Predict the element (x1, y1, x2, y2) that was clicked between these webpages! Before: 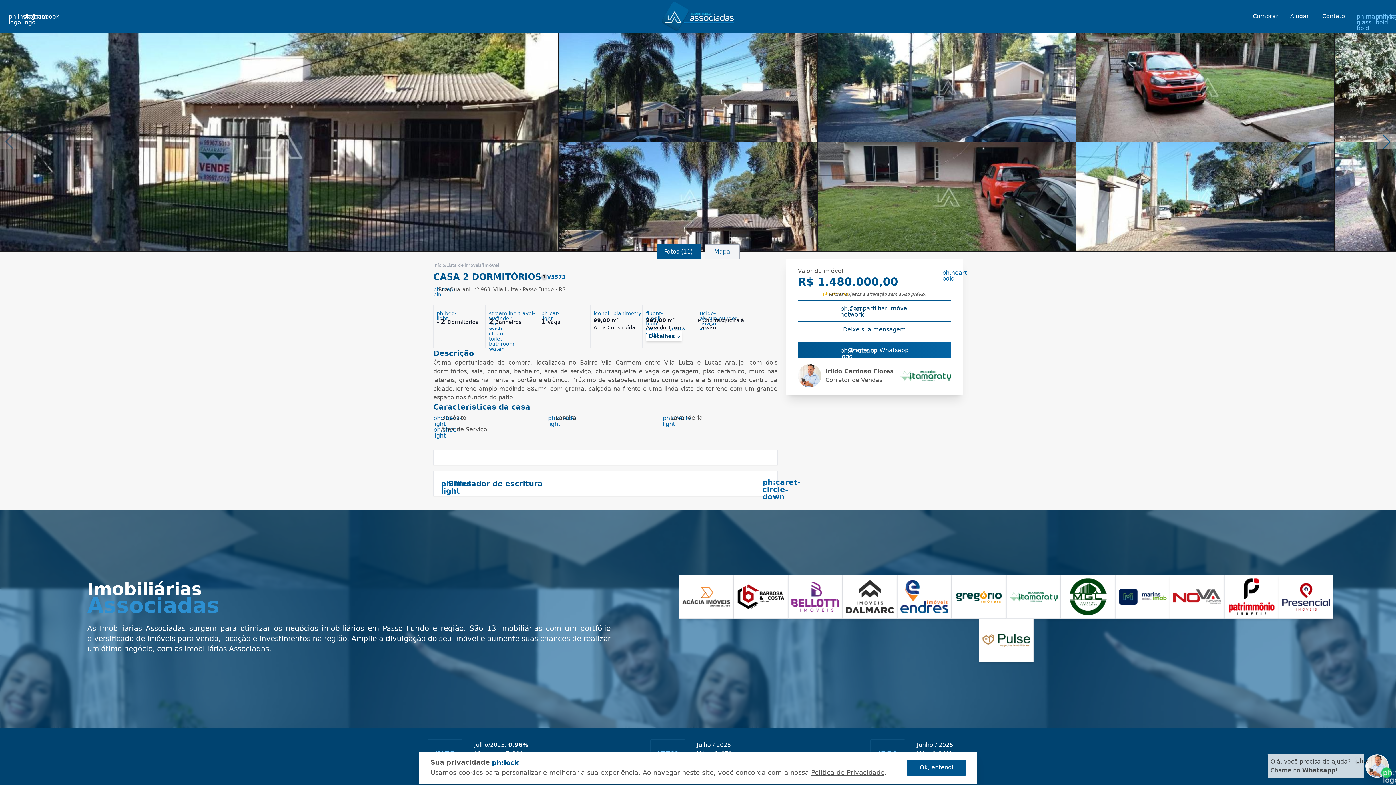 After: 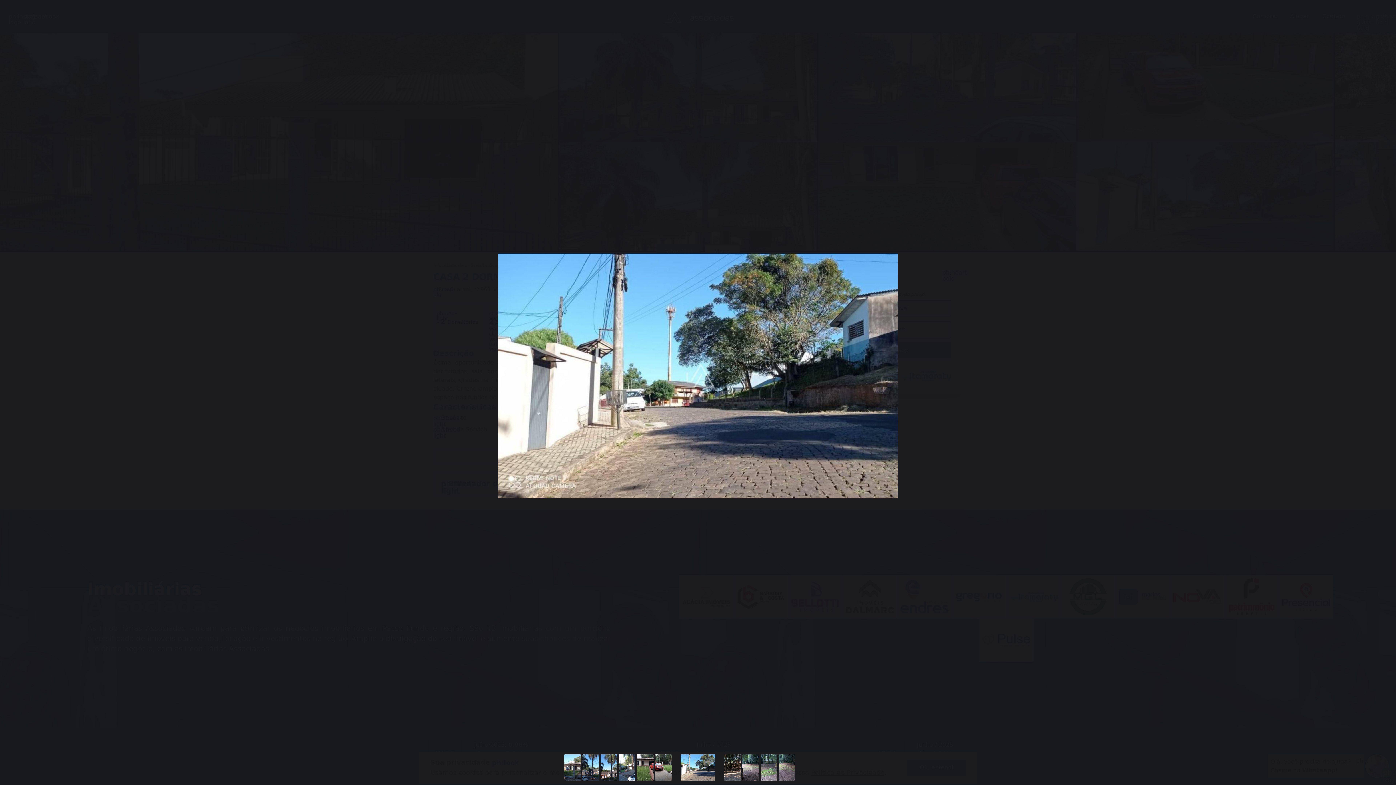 Action: bbox: (1076, 142, 1334, 251) label: ph:magnifying-glass-plus